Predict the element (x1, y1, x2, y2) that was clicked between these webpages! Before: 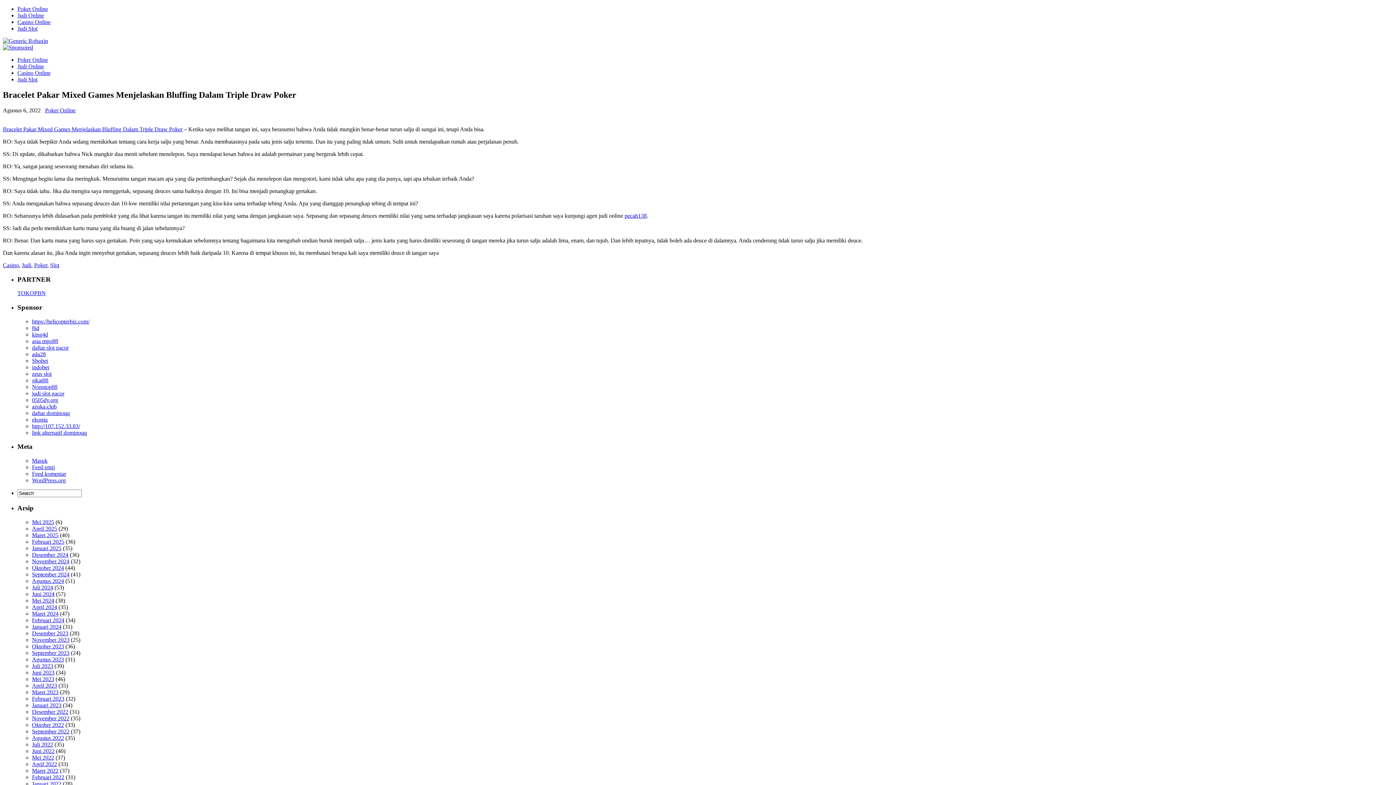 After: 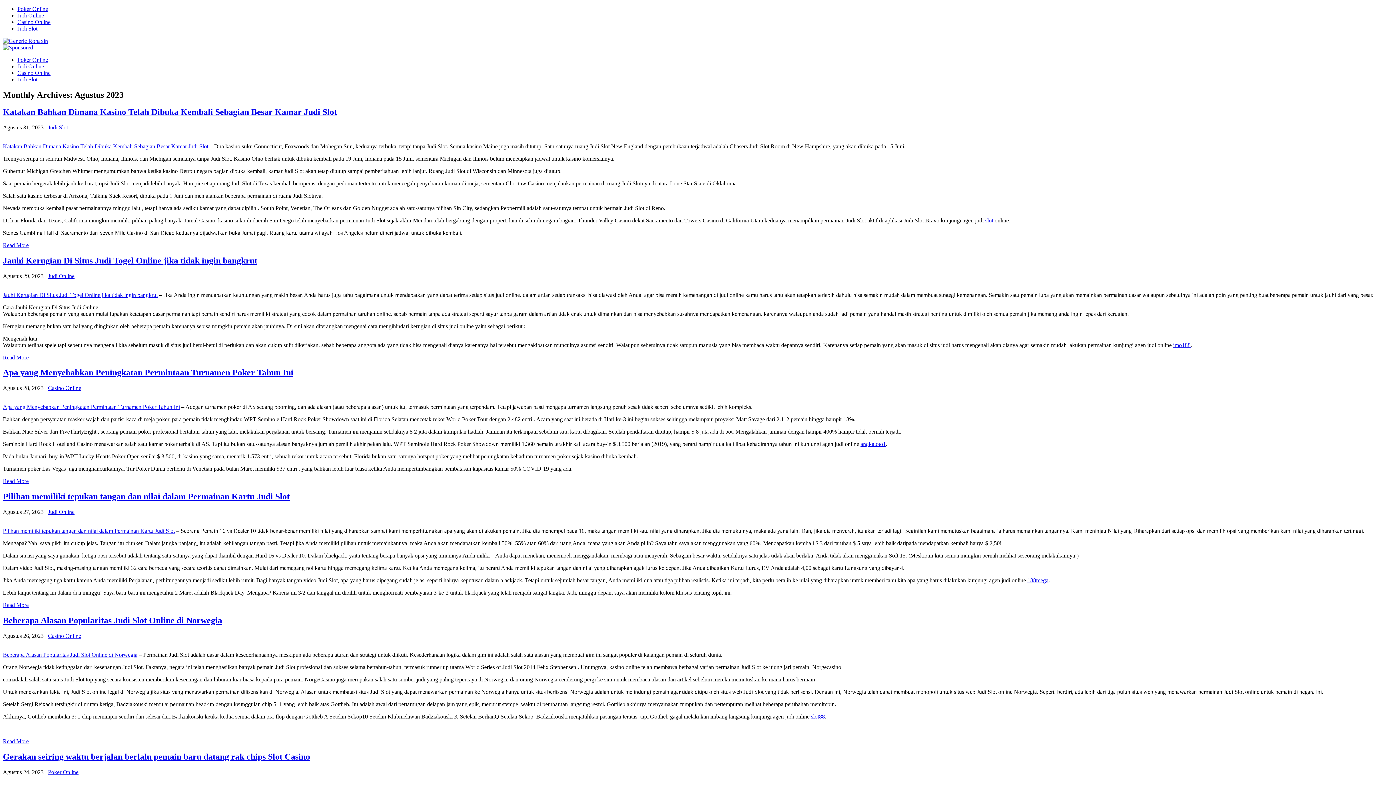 Action: bbox: (32, 656, 64, 662) label: Agustus 2023